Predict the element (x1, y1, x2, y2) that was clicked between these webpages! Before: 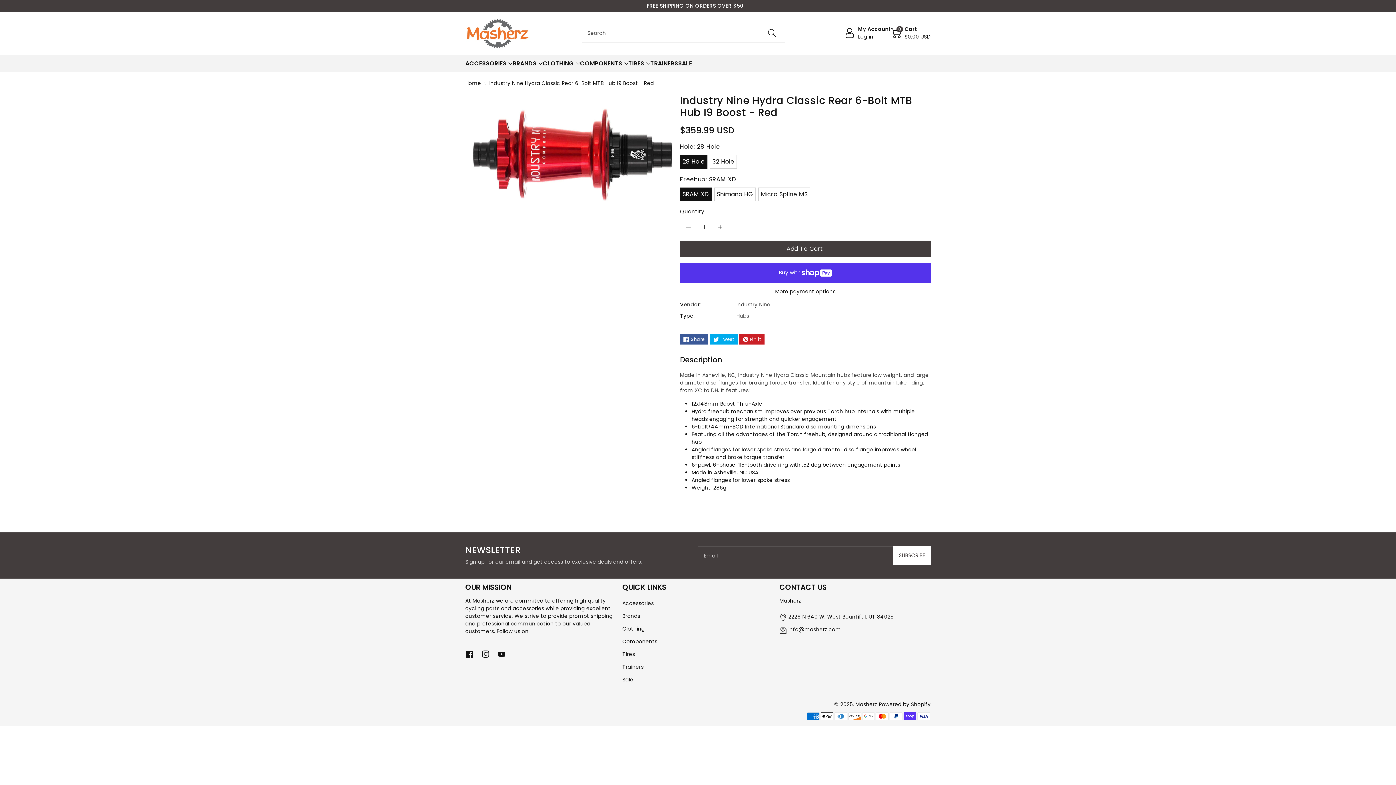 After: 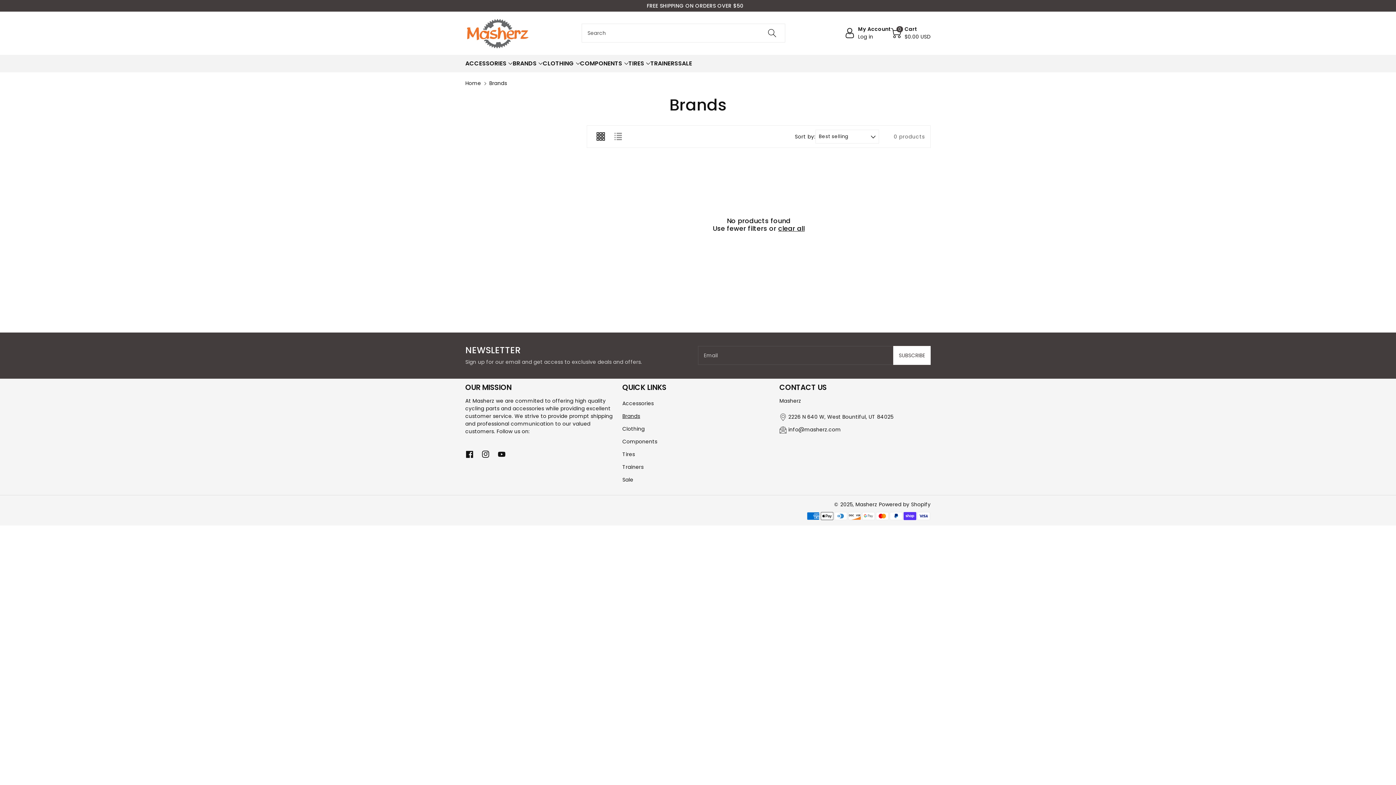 Action: bbox: (622, 612, 640, 620) label: Brands